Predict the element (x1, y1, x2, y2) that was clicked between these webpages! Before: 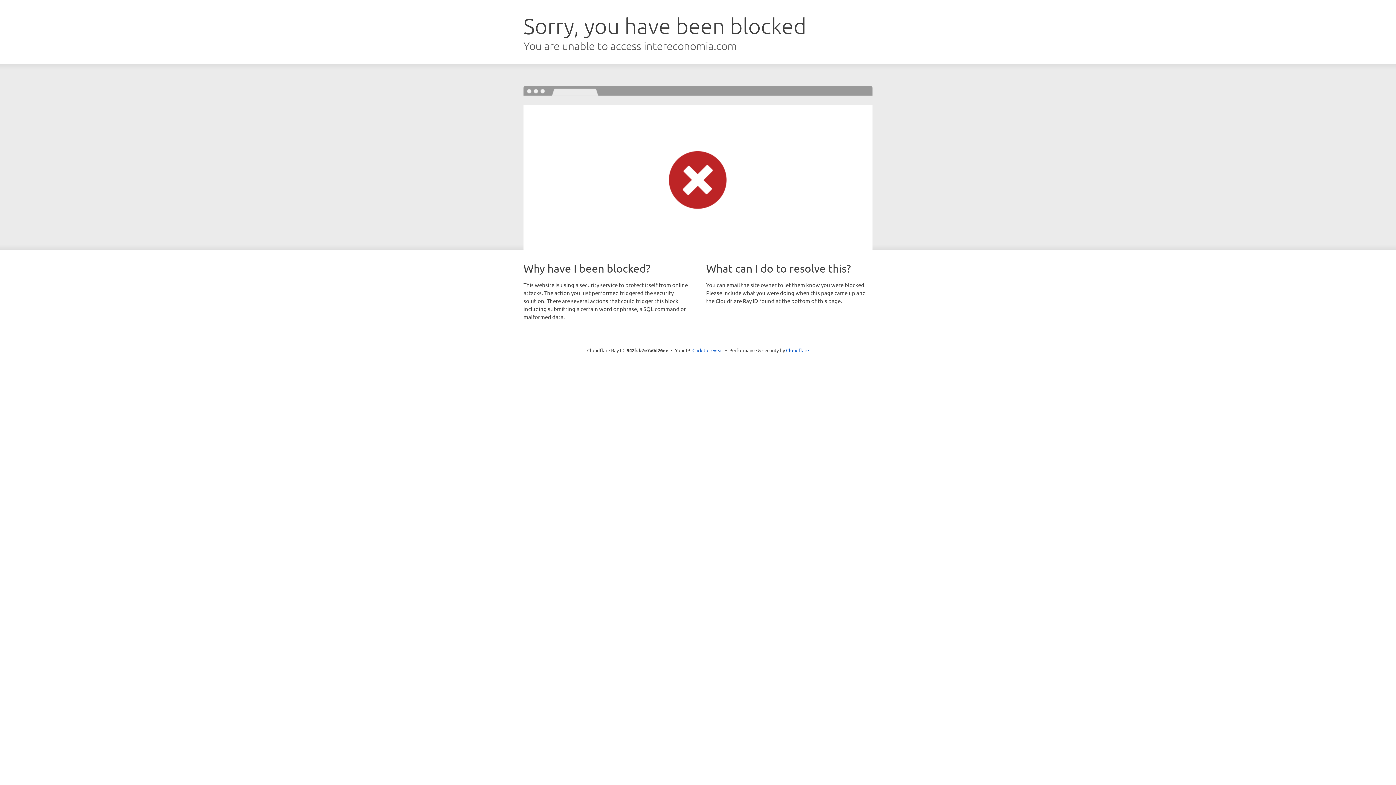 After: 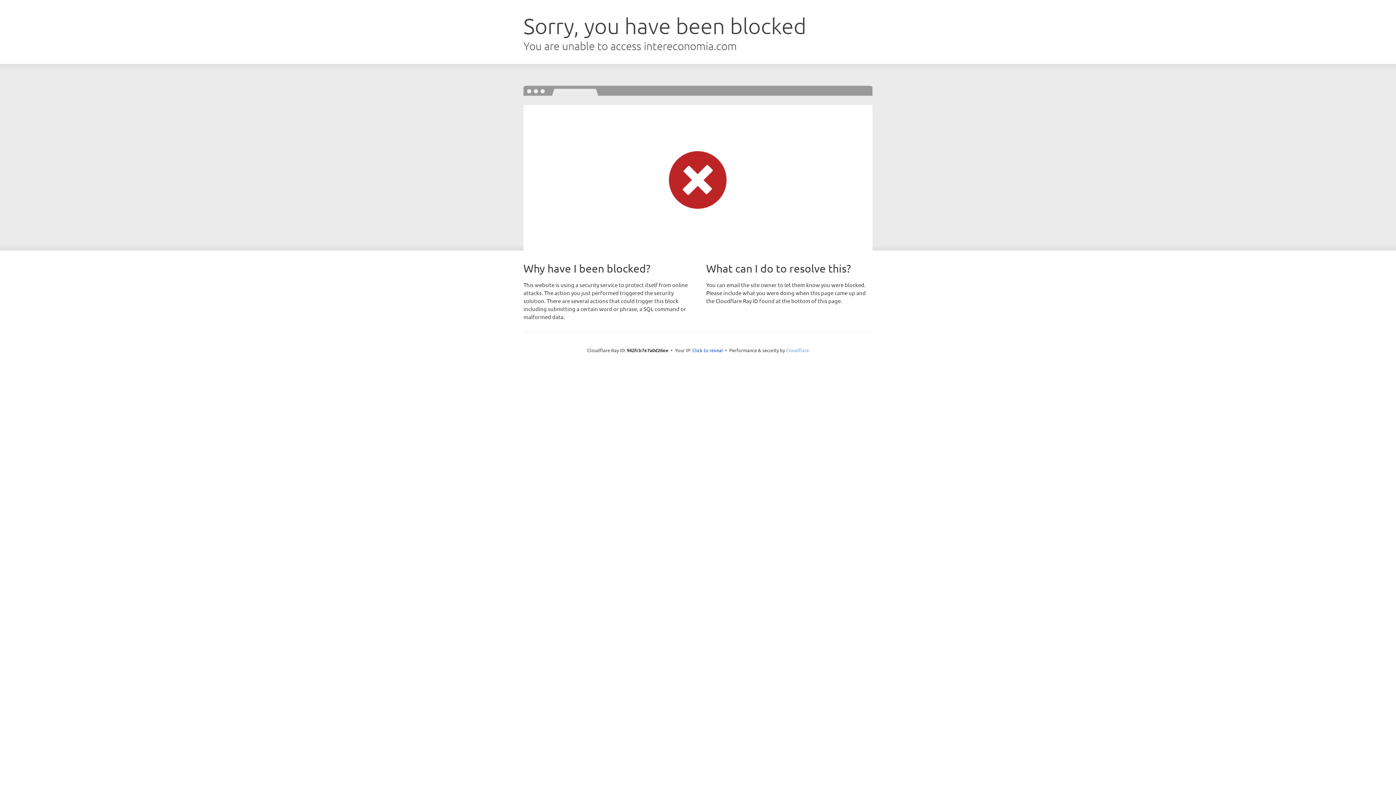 Action: label: Cloudflare bbox: (786, 347, 809, 353)